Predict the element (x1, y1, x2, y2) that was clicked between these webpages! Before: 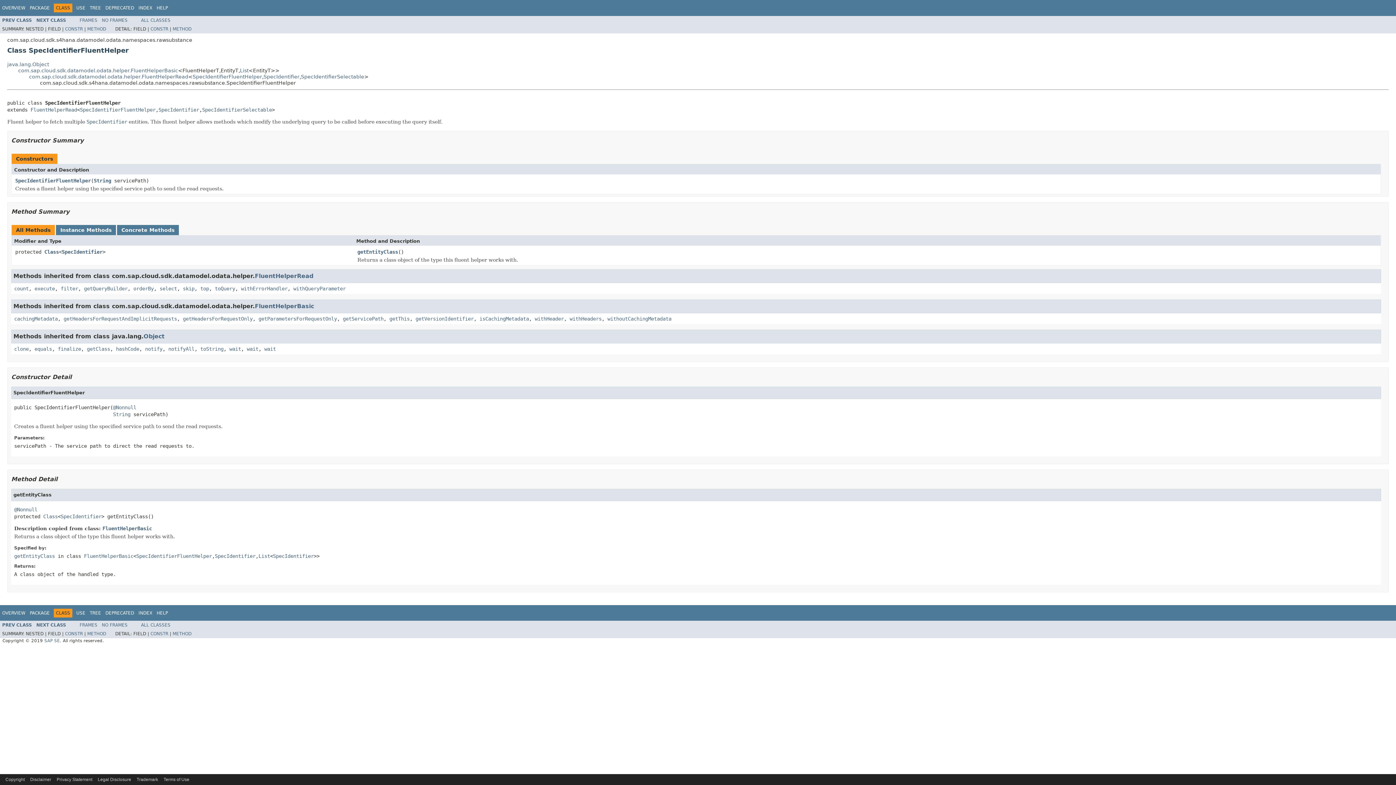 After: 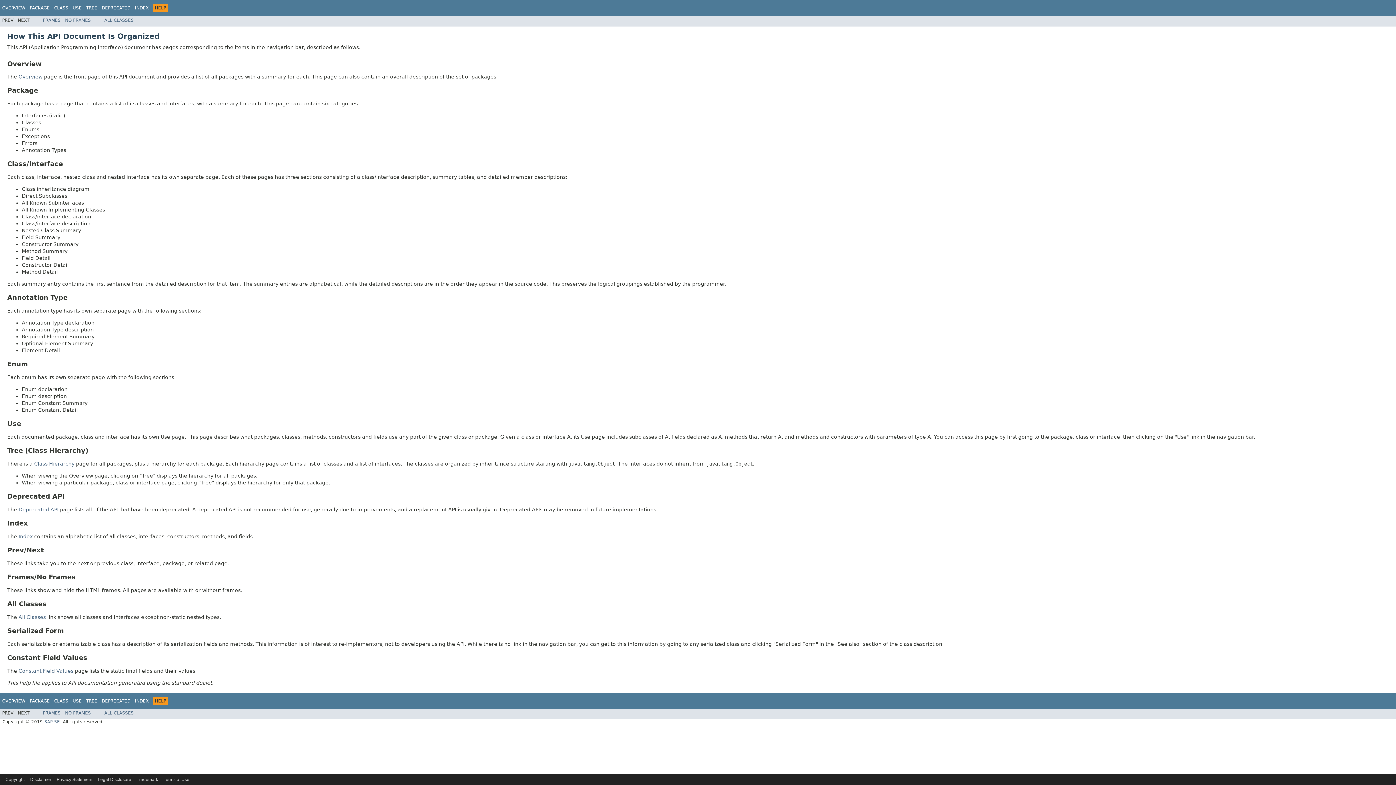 Action: label: HELP bbox: (156, 5, 168, 10)